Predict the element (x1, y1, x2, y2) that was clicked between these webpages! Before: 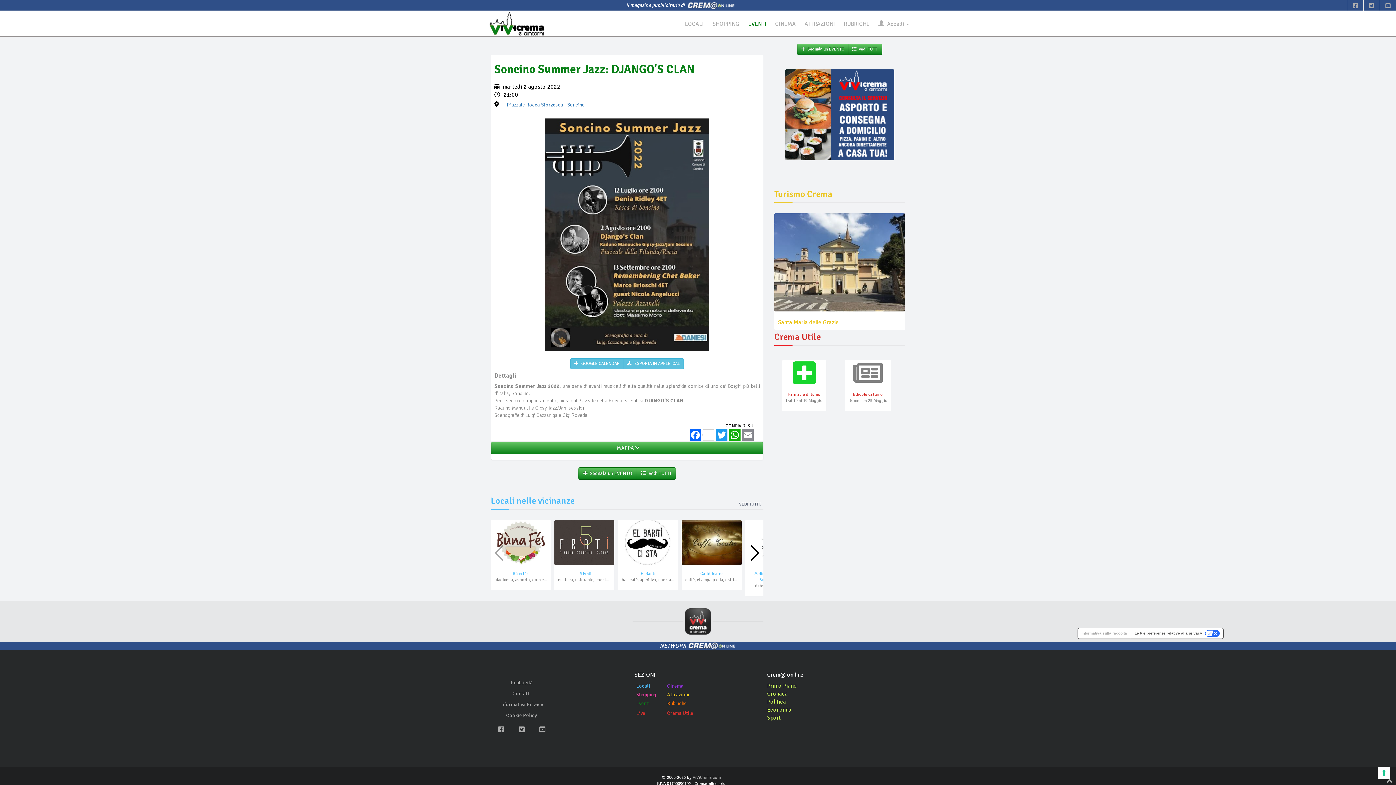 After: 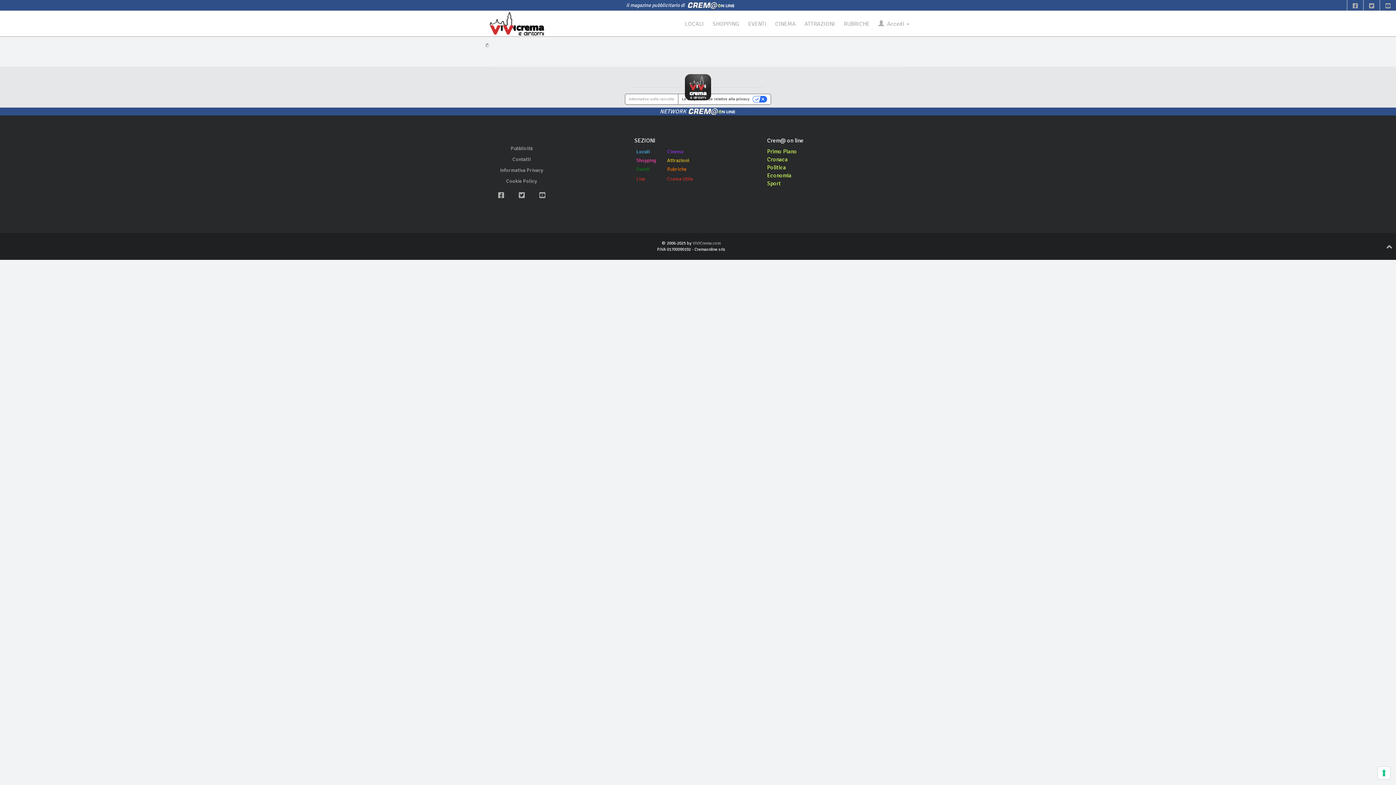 Action: bbox: (490, 710, 552, 721) label: Cookie Policy